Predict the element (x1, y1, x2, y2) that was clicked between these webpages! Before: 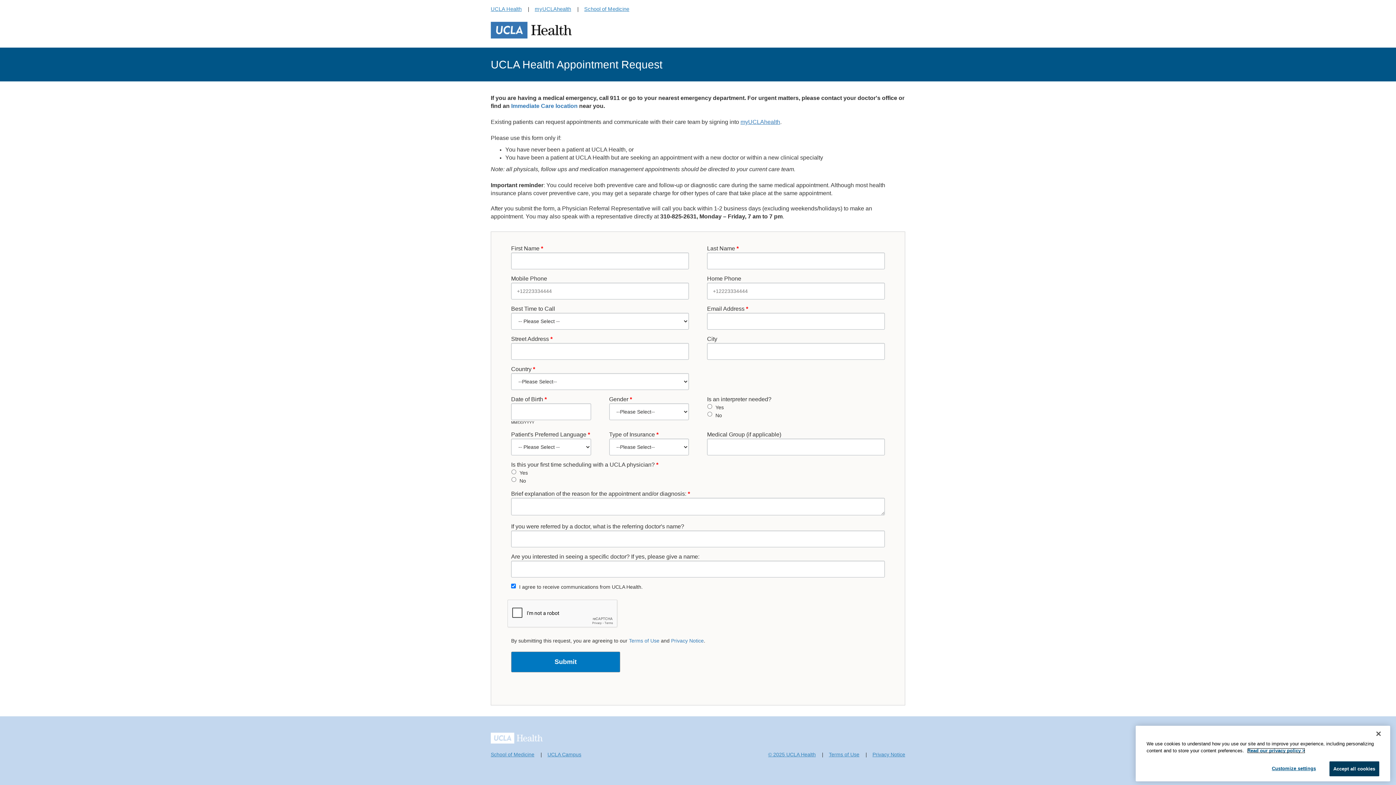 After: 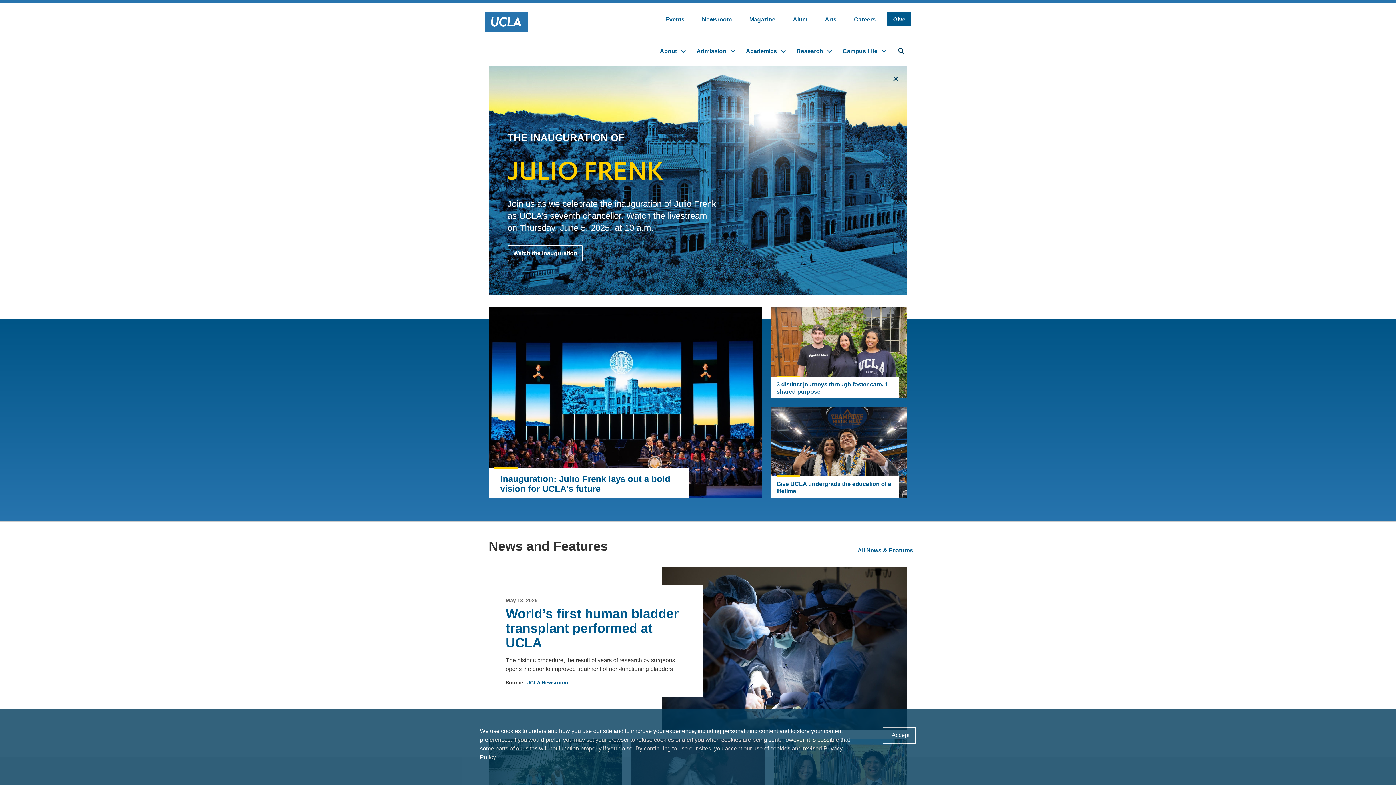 Action: label: UCLA Campus bbox: (547, 751, 581, 758)